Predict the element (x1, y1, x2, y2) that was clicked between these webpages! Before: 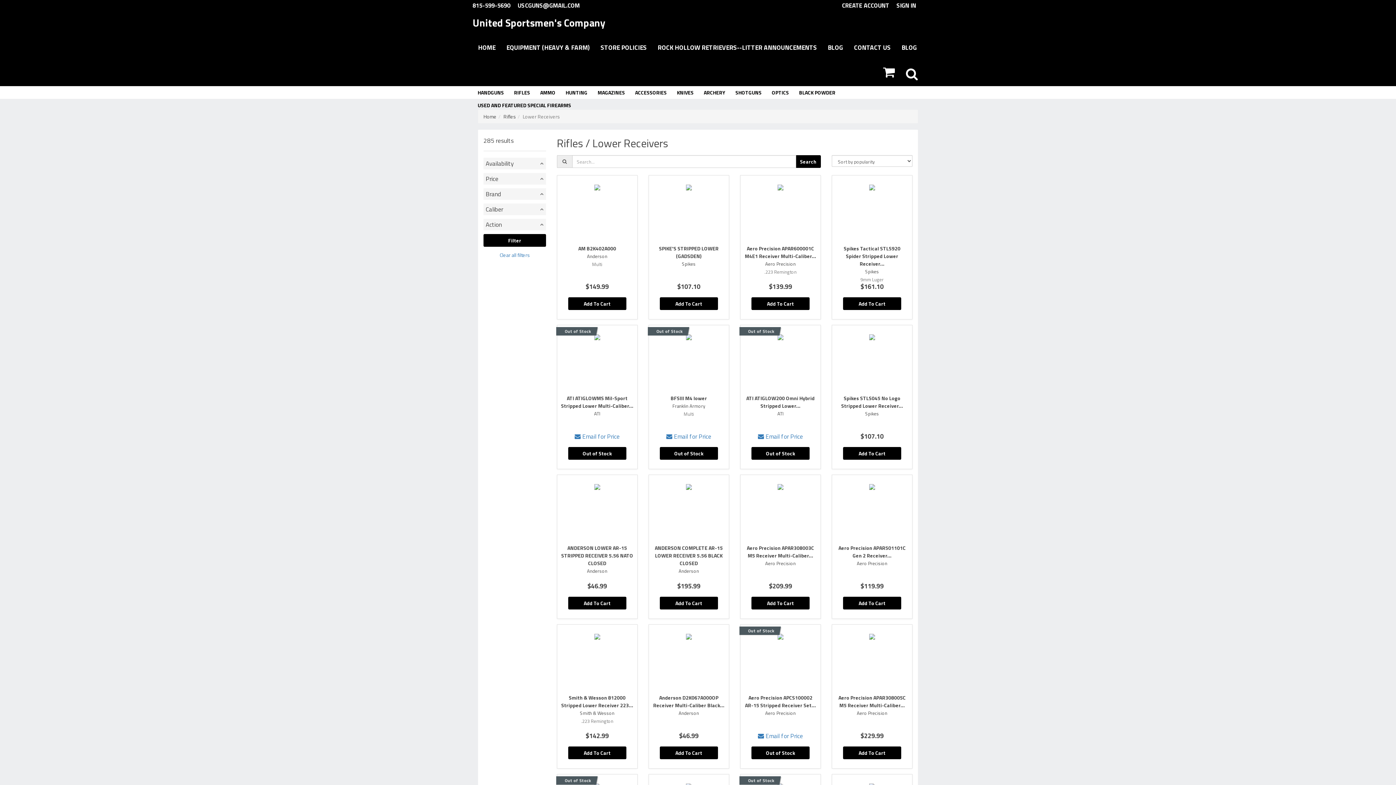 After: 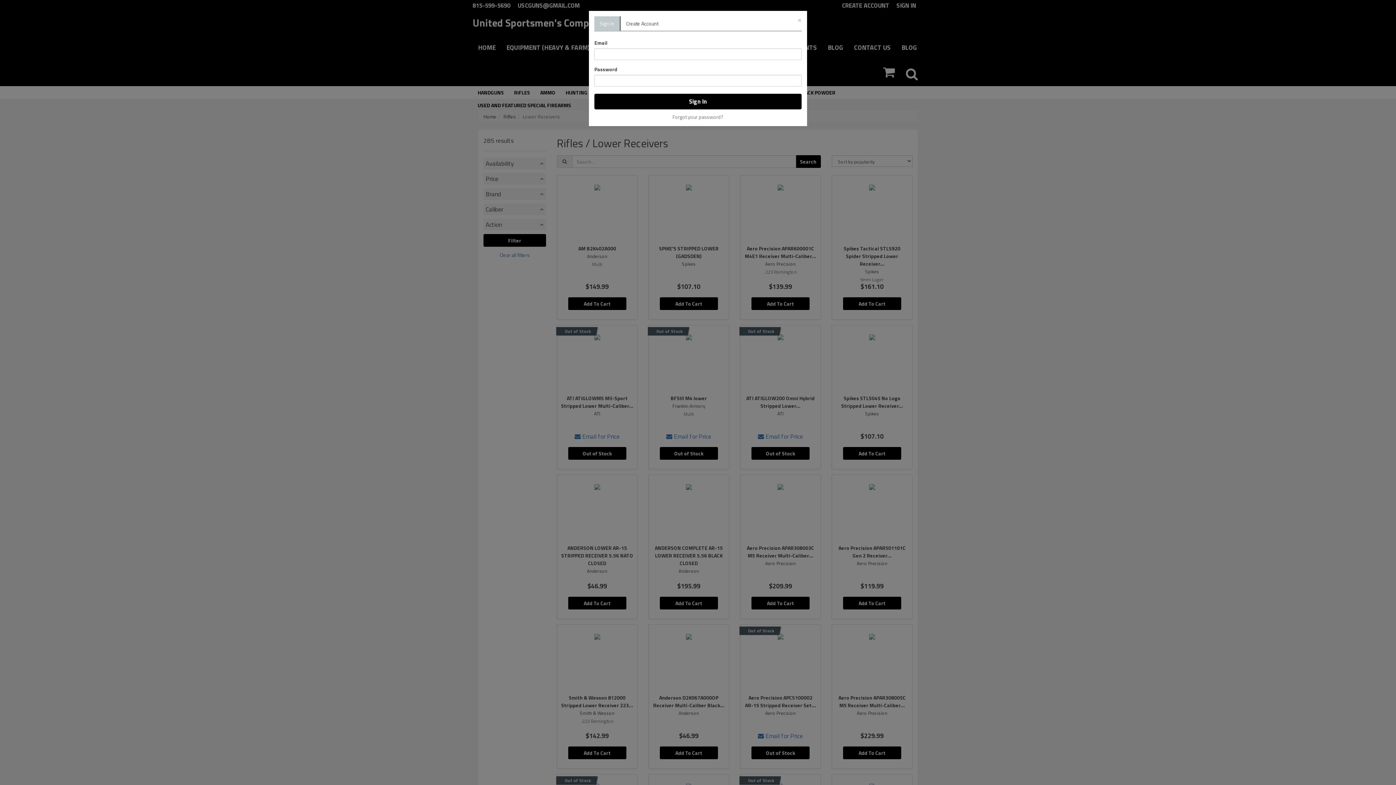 Action: bbox: (896, 0, 923, 10) label: SIGN IN